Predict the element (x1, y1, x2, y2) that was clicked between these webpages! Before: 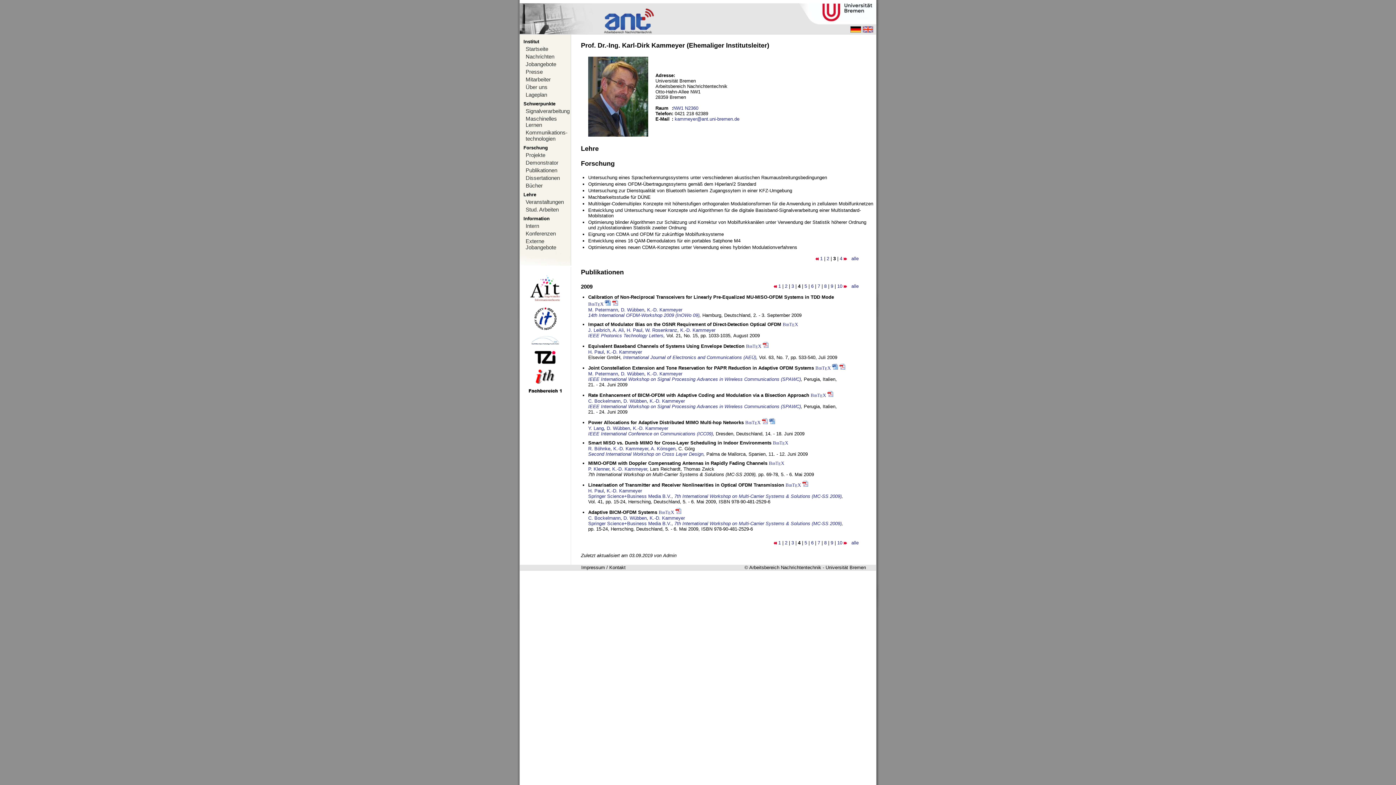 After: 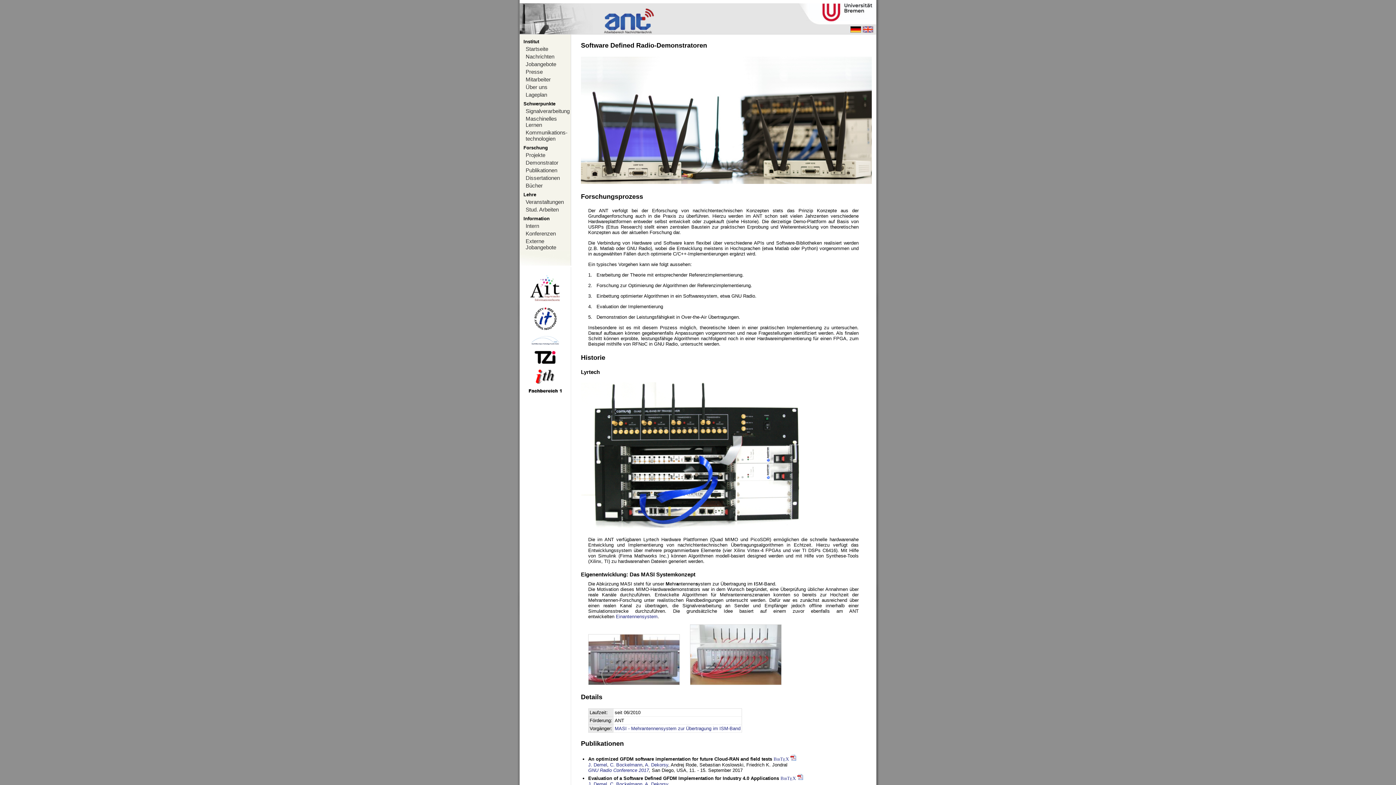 Action: bbox: (520, 158, 570, 166) label: Demonstrator